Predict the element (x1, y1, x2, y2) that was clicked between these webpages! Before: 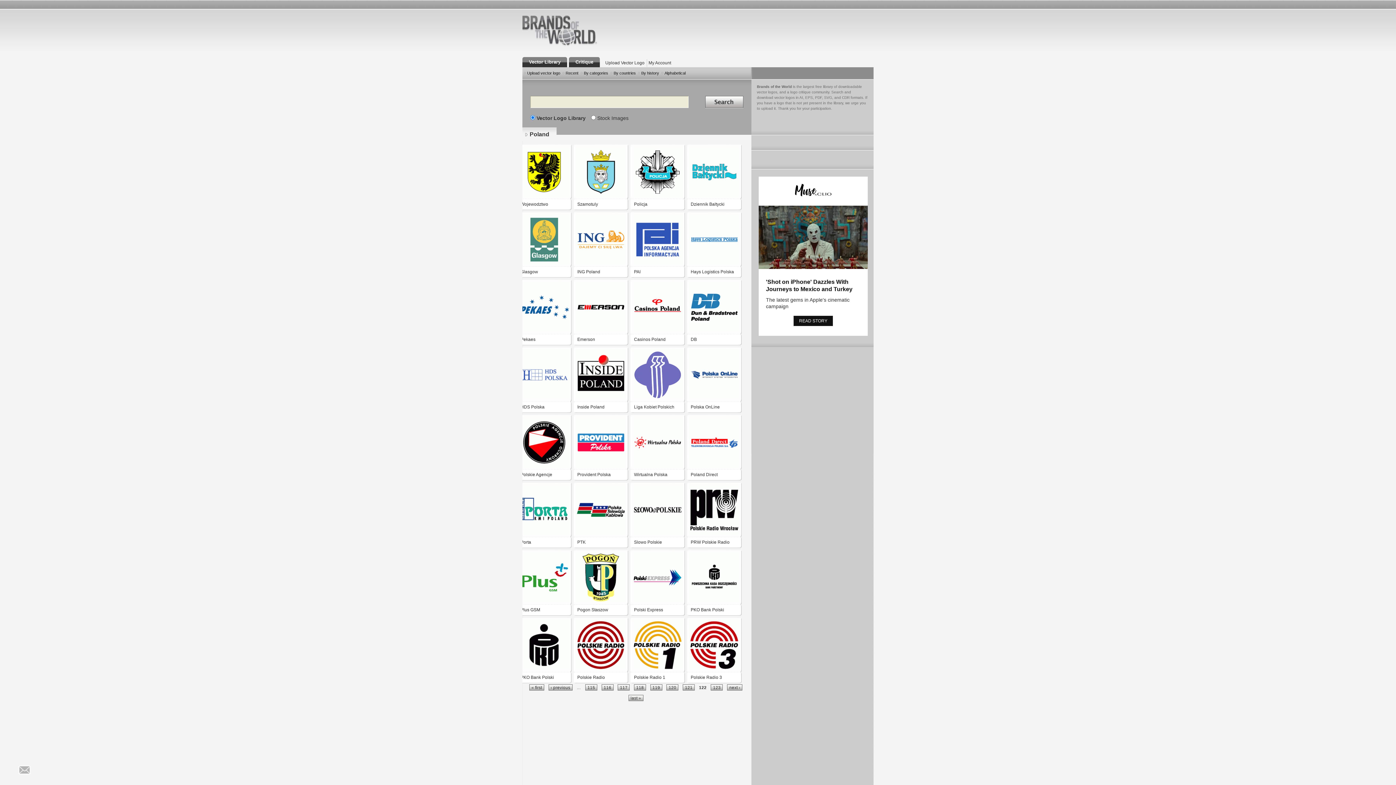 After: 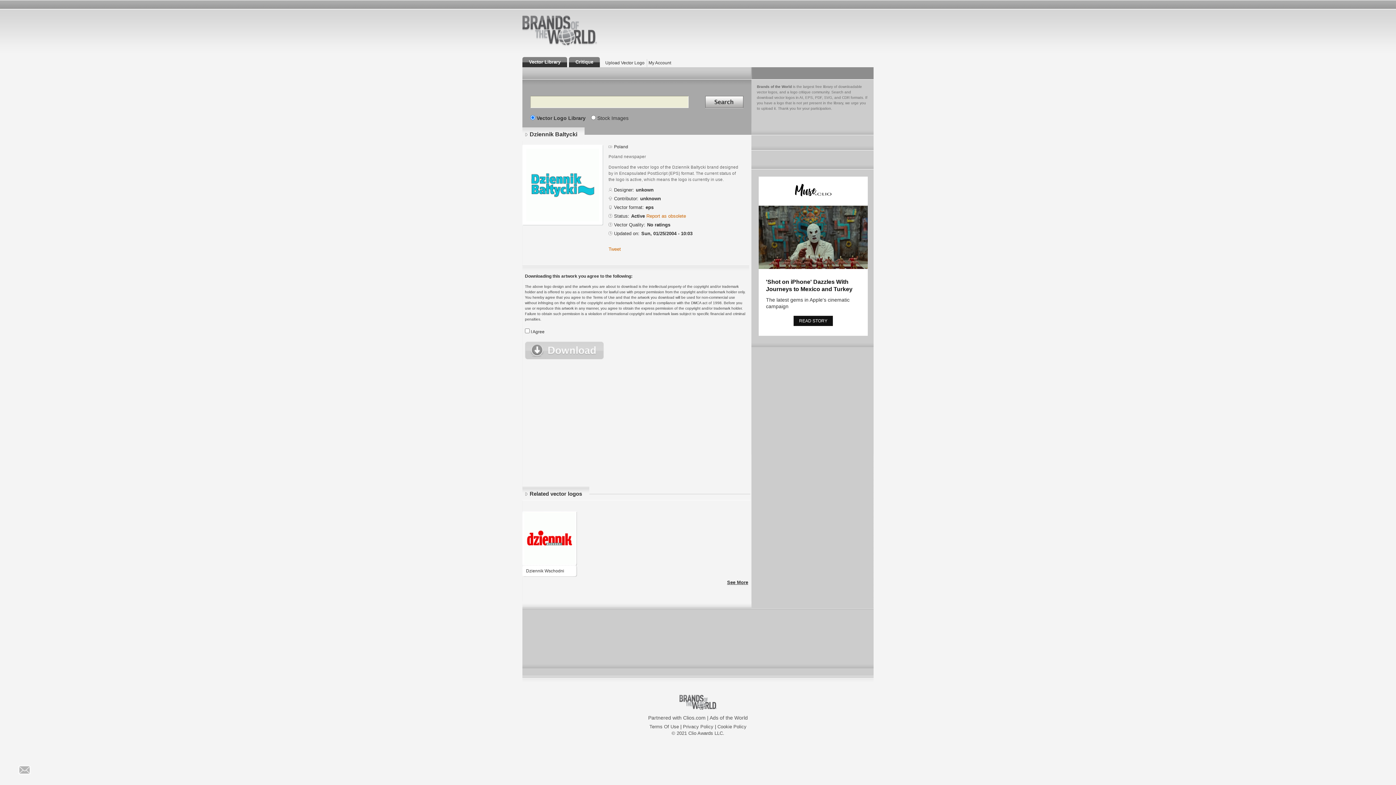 Action: bbox: (687, 146, 741, 197)